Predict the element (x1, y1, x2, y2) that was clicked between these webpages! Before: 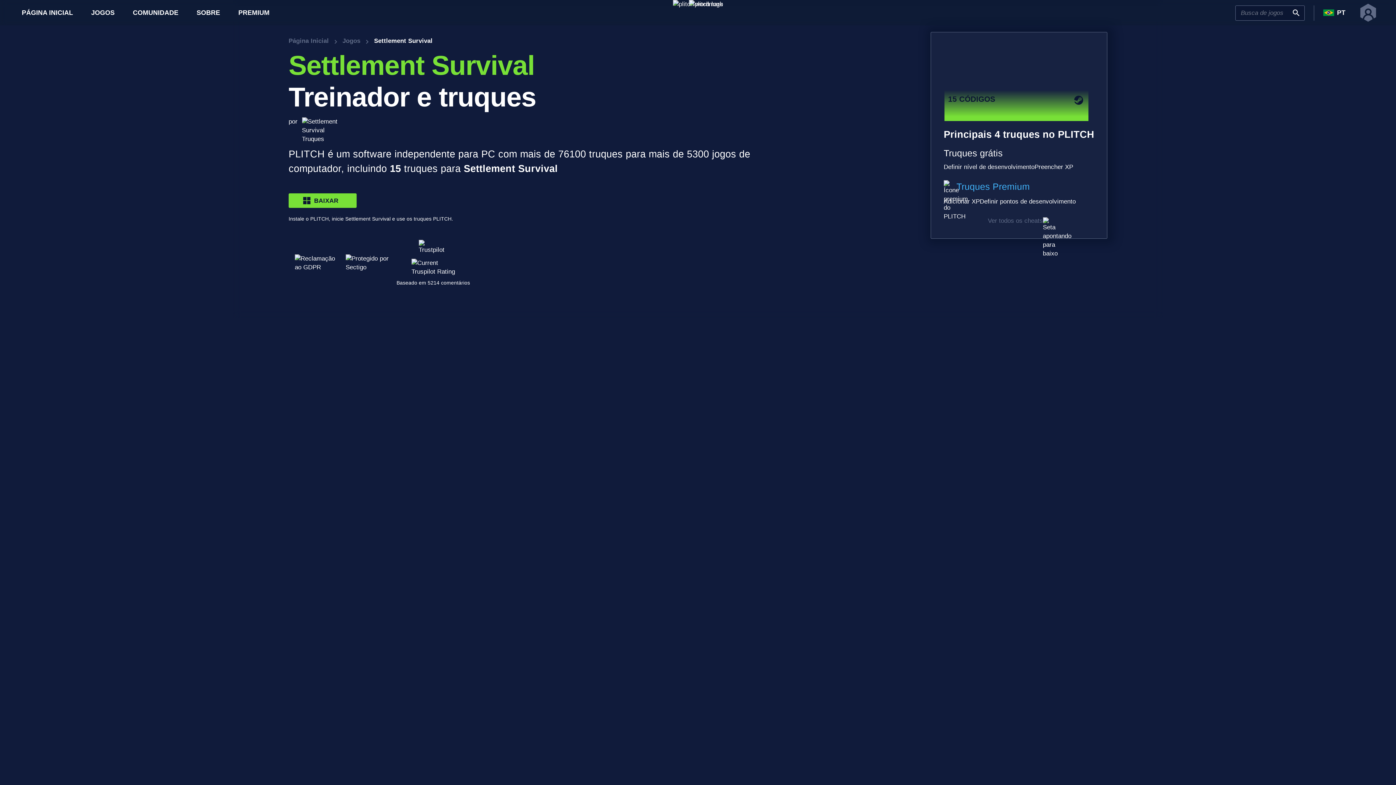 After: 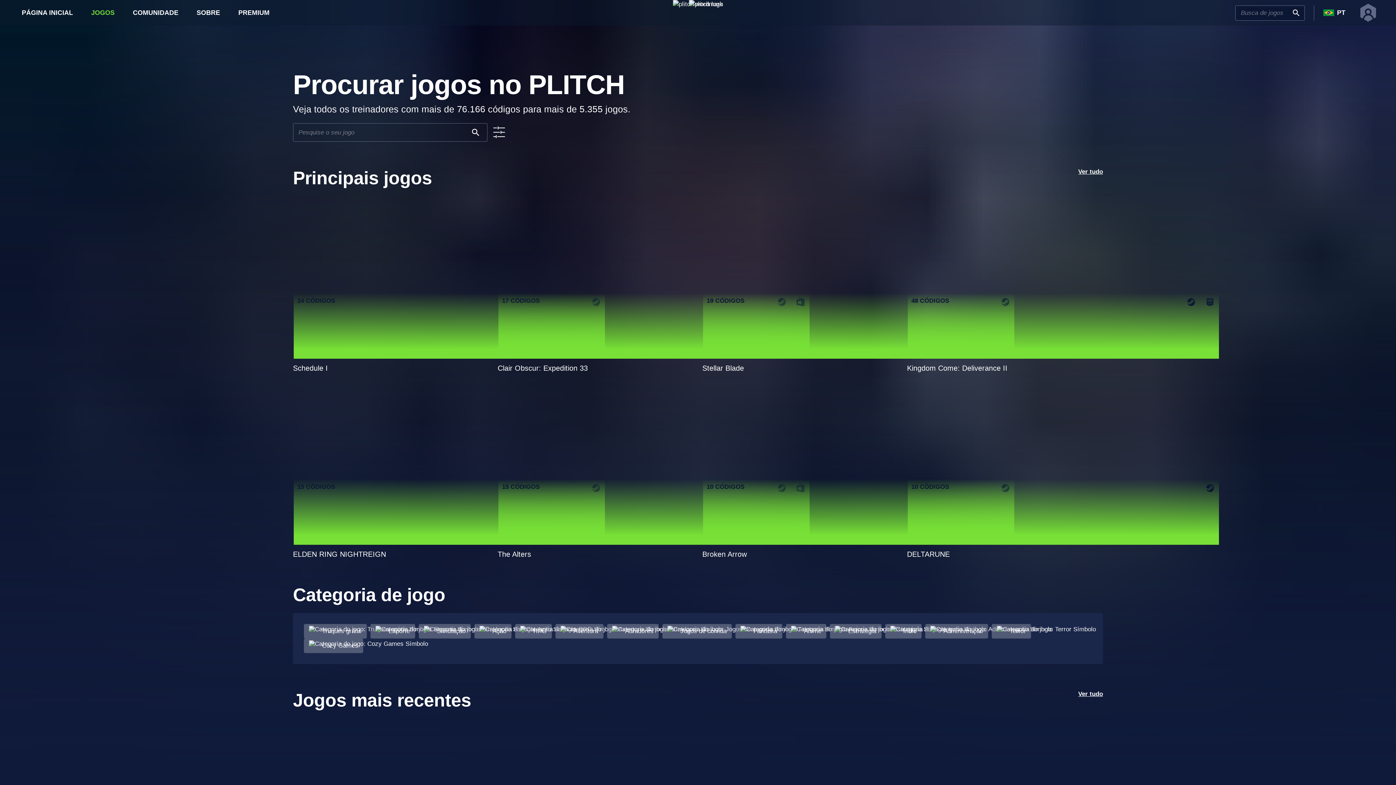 Action: label: JOGOS bbox: (91, 7, 114, 17)